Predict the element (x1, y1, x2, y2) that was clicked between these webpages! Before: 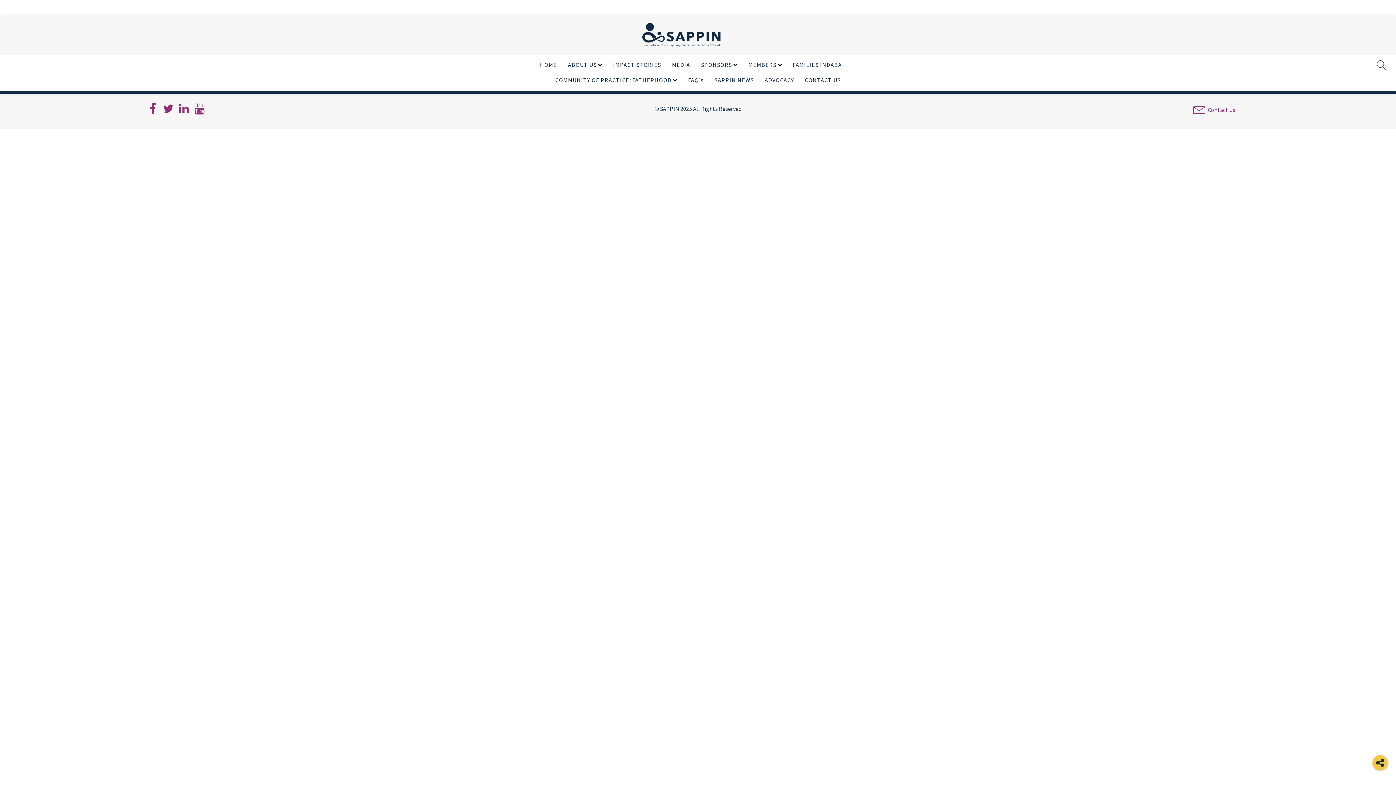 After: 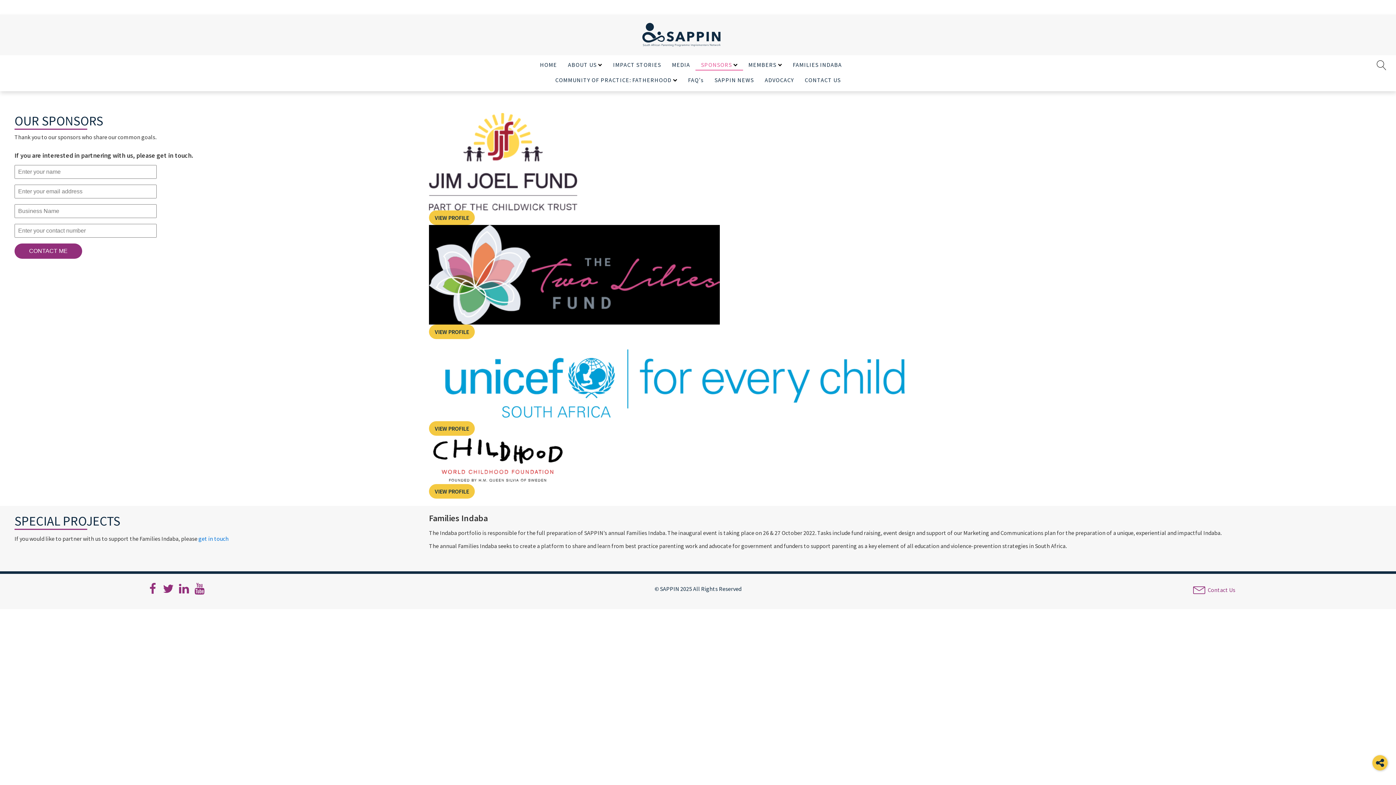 Action: bbox: (695, 59, 743, 70) label: SPONSORS